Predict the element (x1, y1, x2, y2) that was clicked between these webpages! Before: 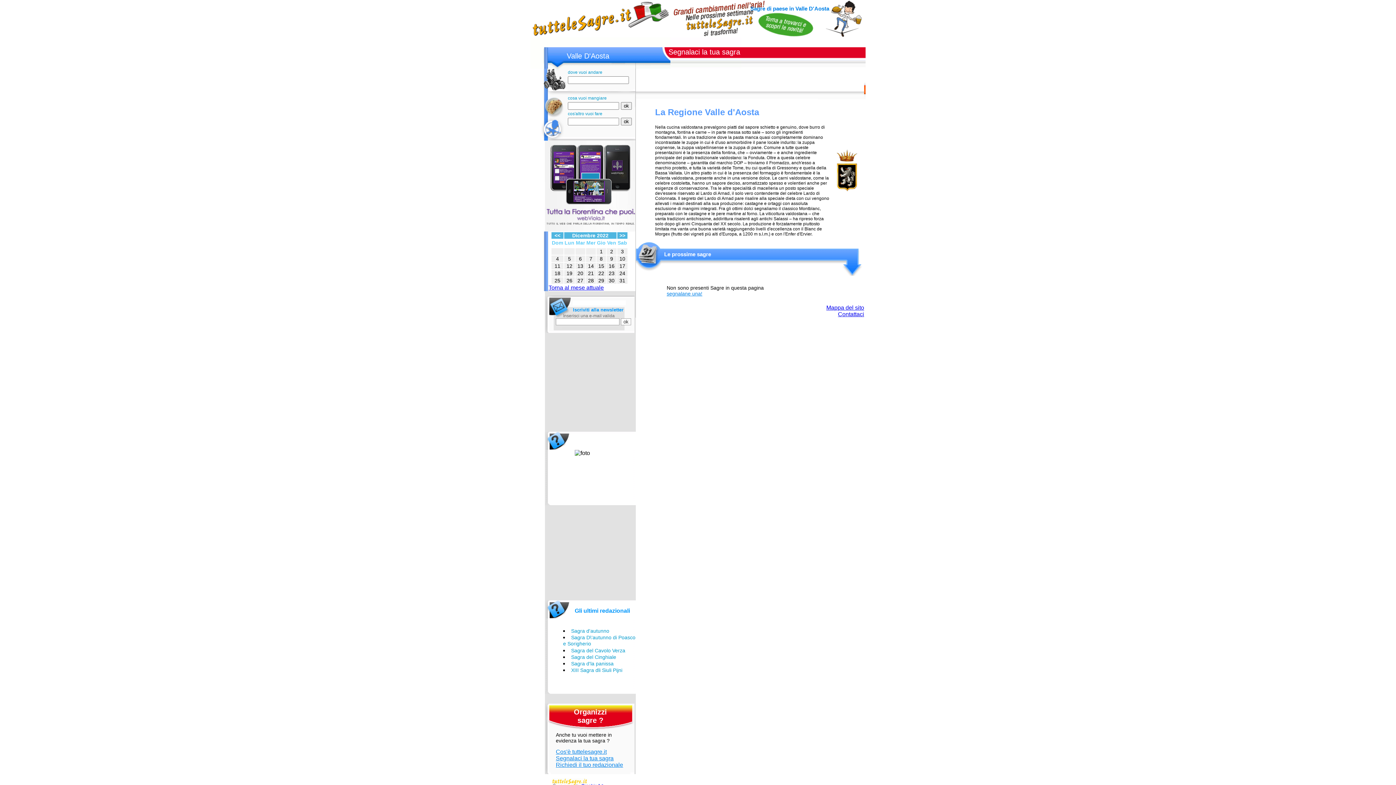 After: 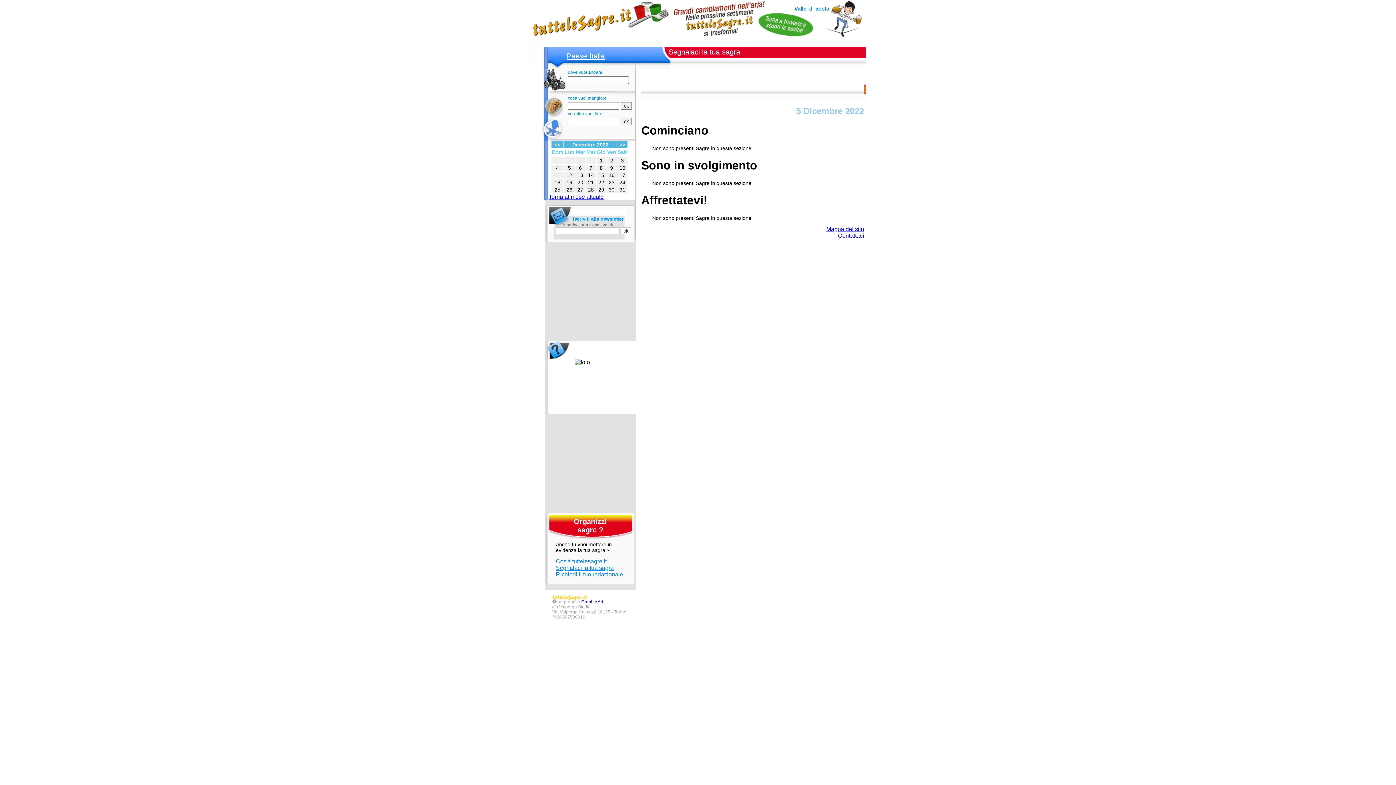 Action: label: 5 bbox: (564, 256, 574, 261)